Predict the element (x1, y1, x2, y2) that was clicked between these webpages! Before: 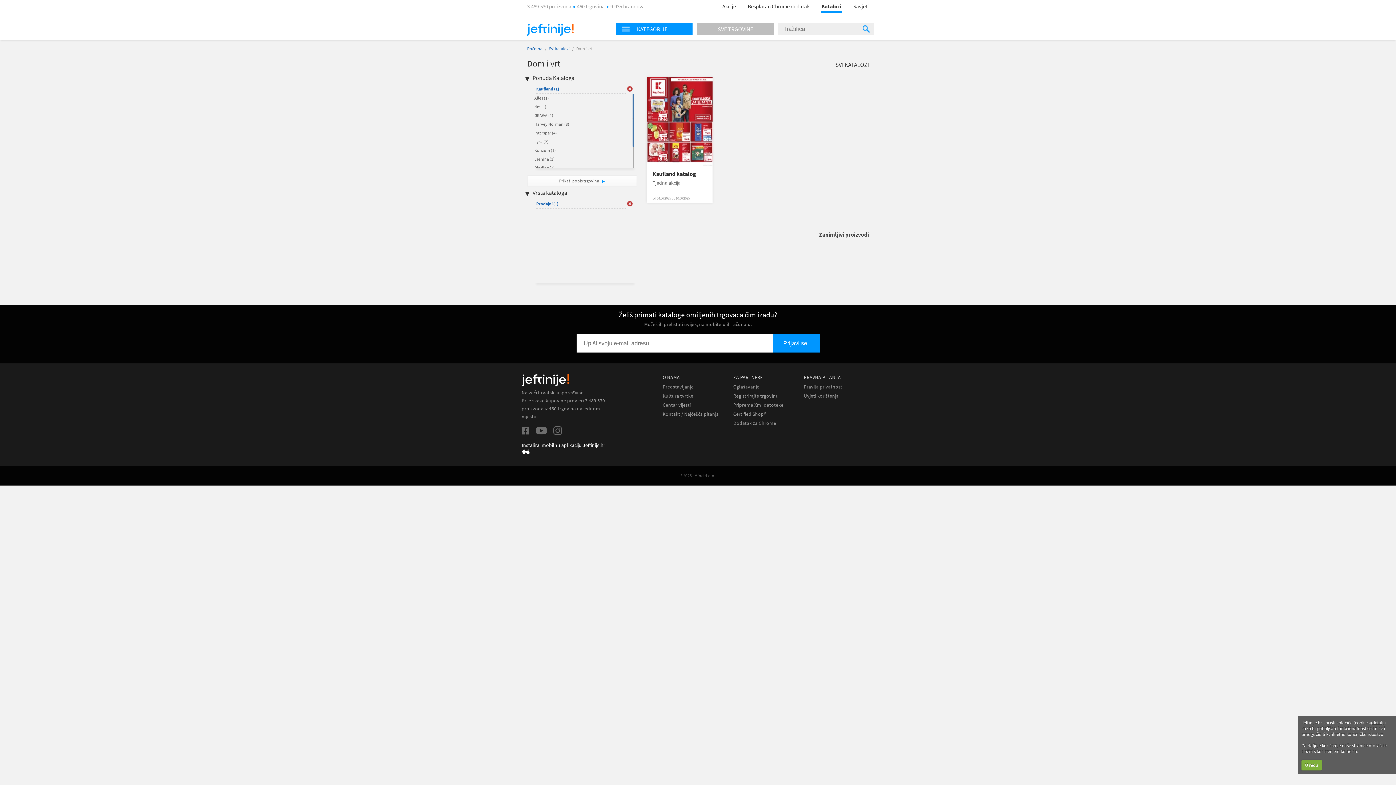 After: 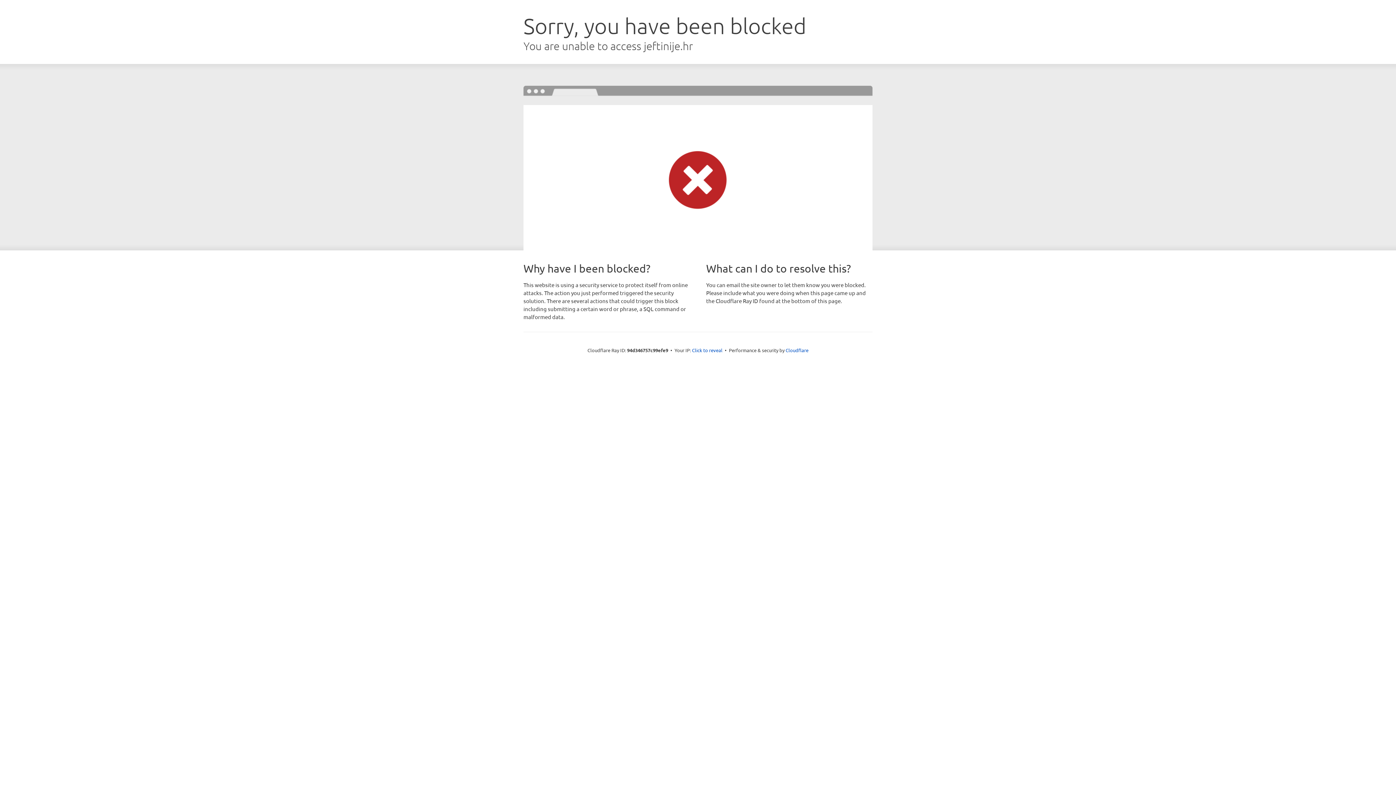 Action: bbox: (662, 384, 693, 390) label: Predstavljanje